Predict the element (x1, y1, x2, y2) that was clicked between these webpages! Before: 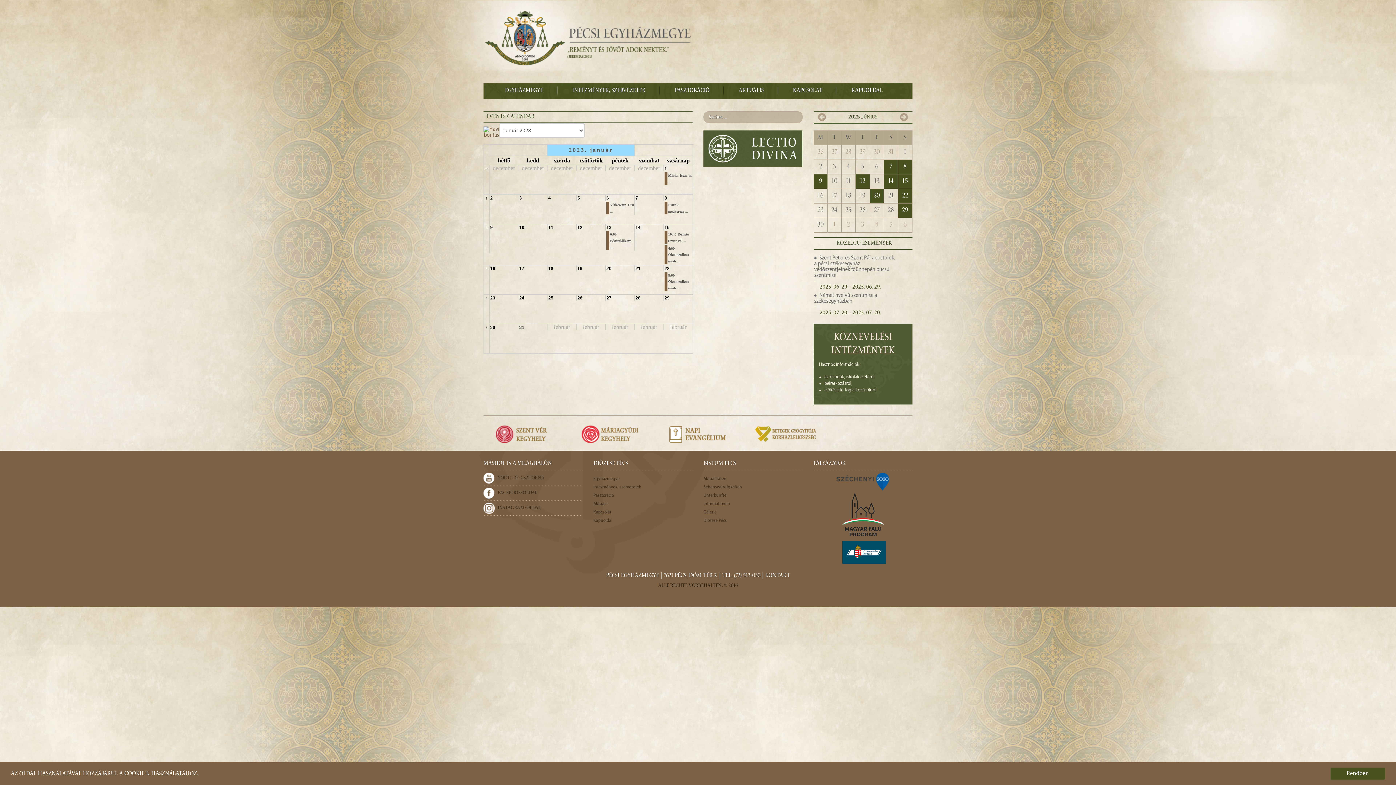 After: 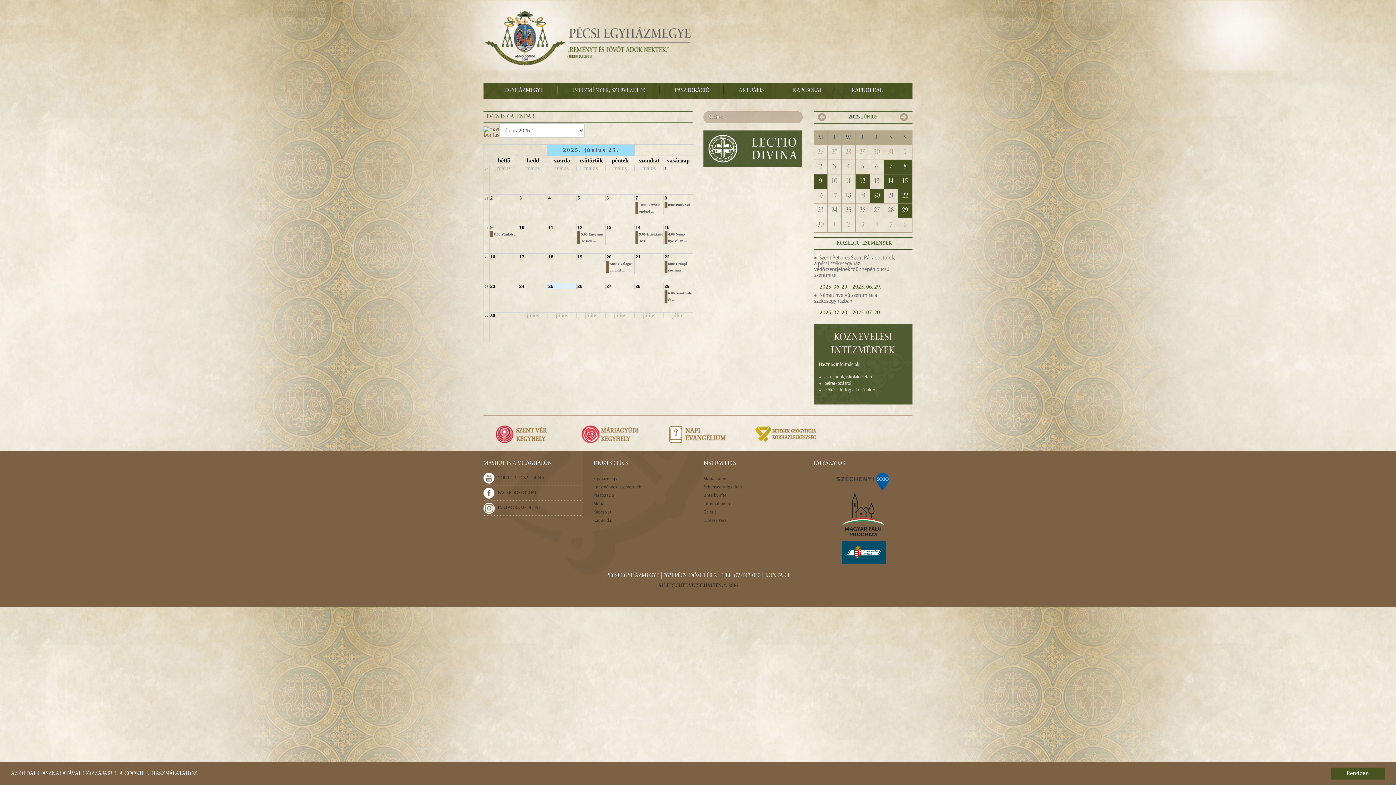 Action: label: június bbox: (861, 114, 877, 120)